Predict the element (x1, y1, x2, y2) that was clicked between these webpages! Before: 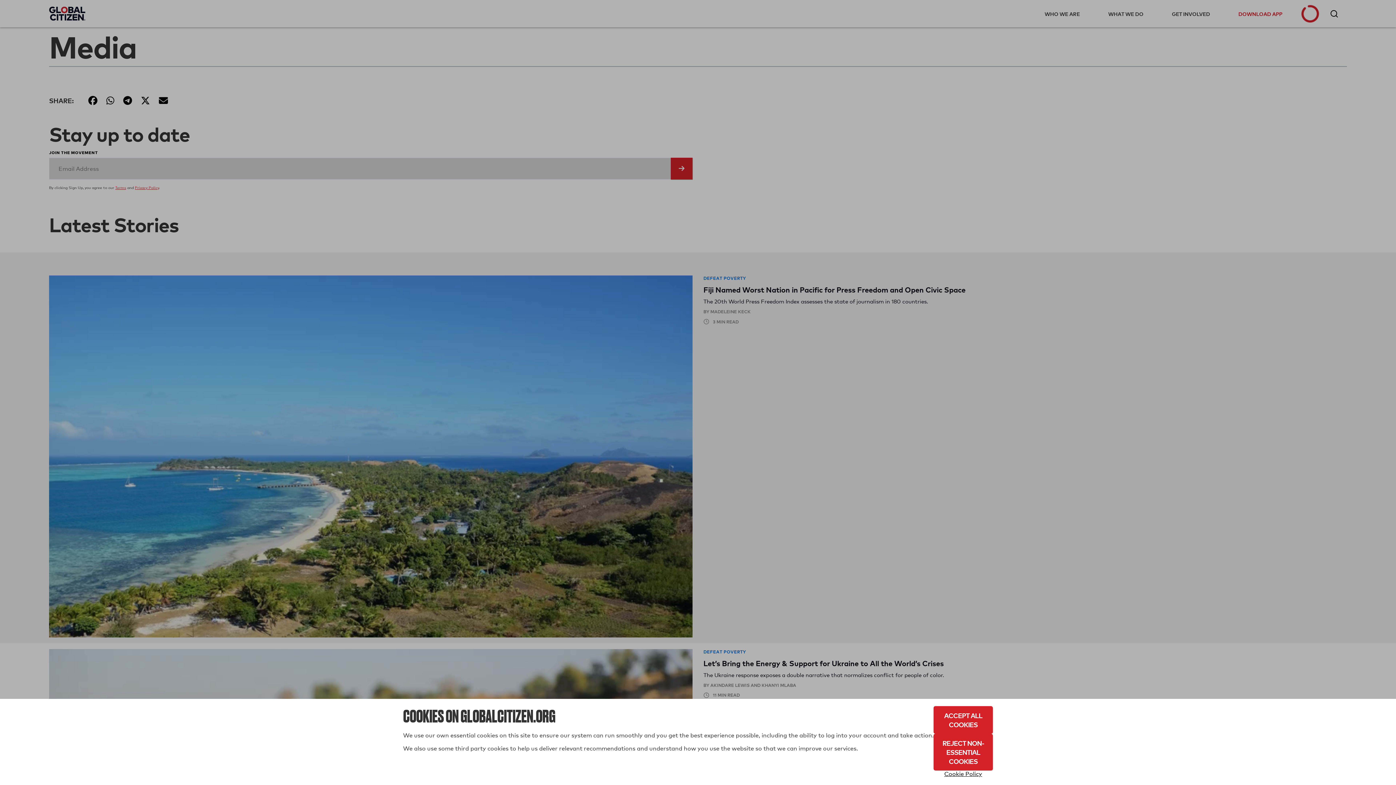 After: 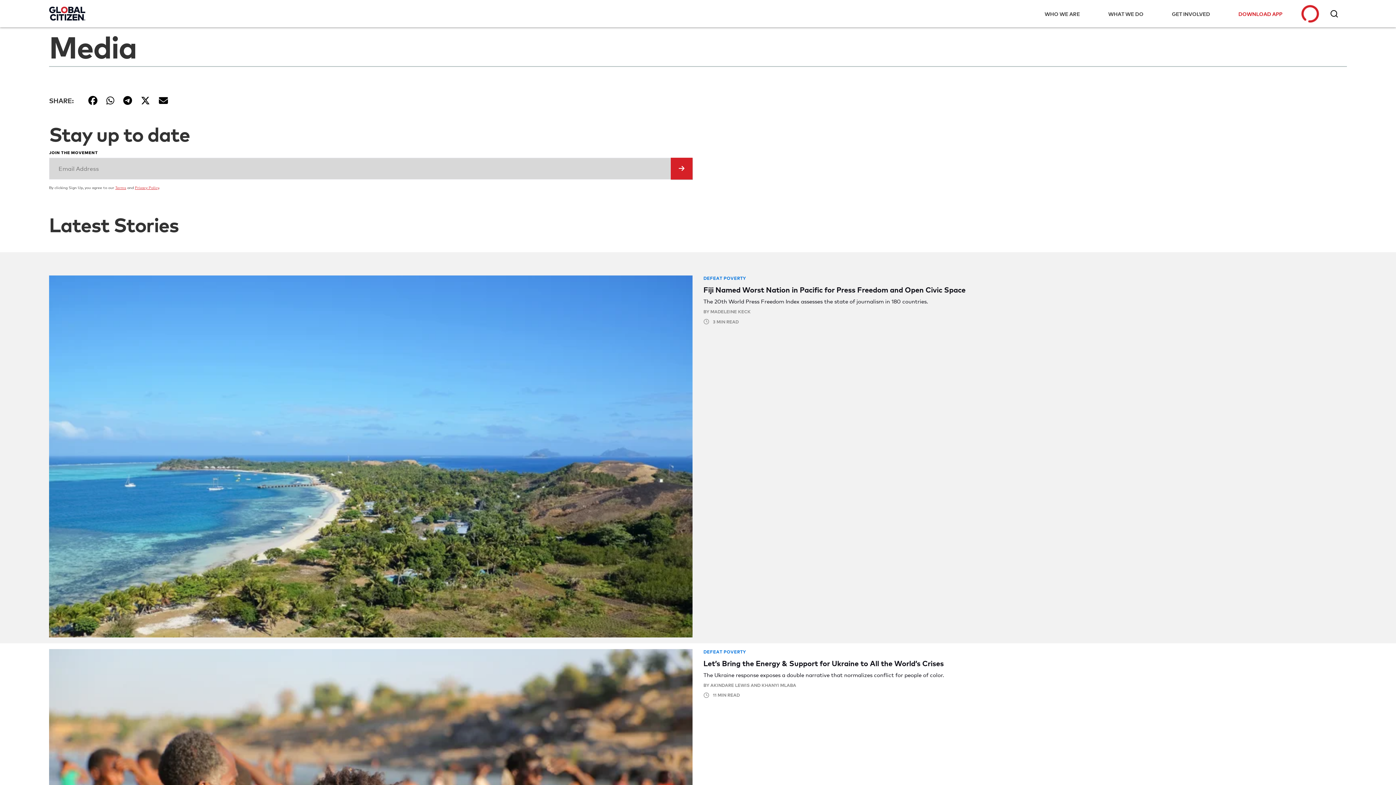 Action: label: Accept All Cookies bbox: (933, 706, 993, 734)